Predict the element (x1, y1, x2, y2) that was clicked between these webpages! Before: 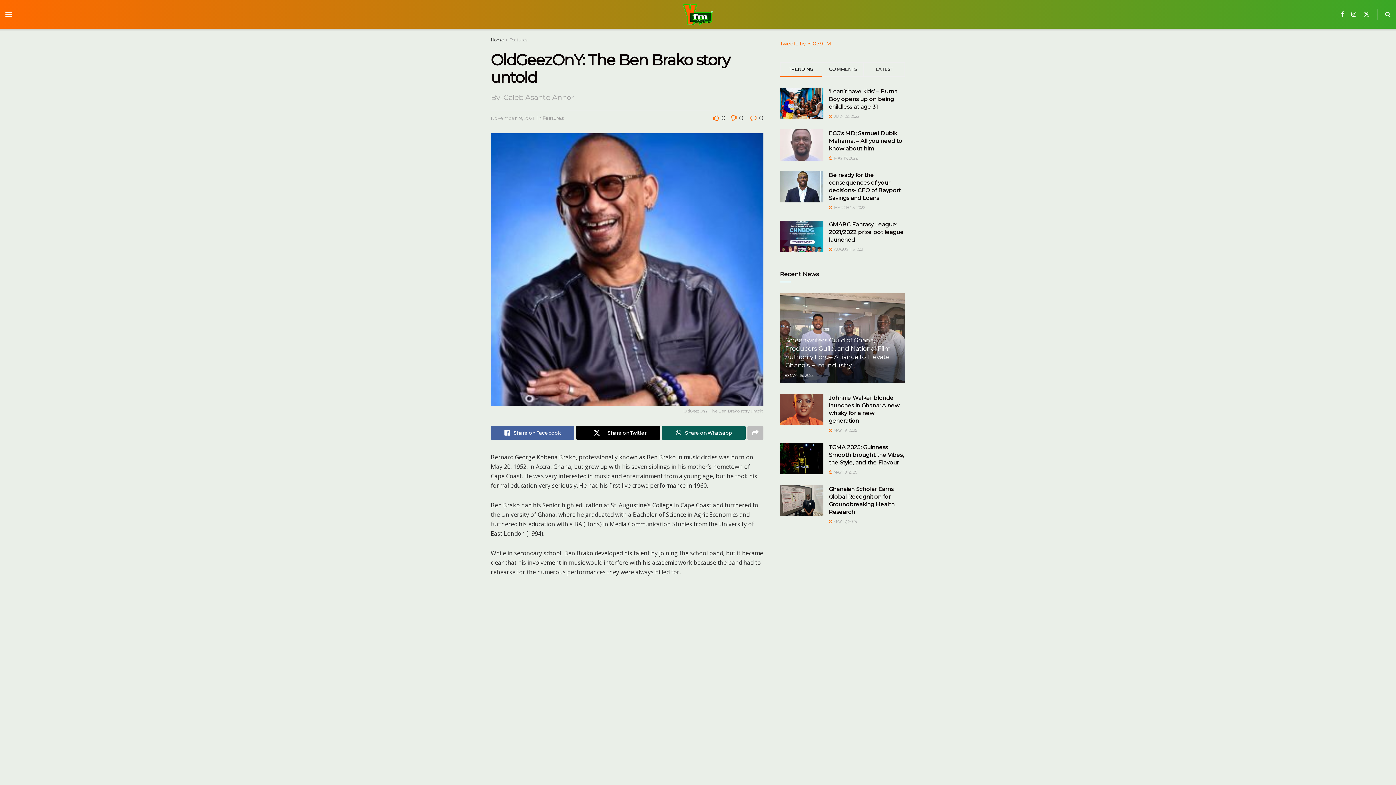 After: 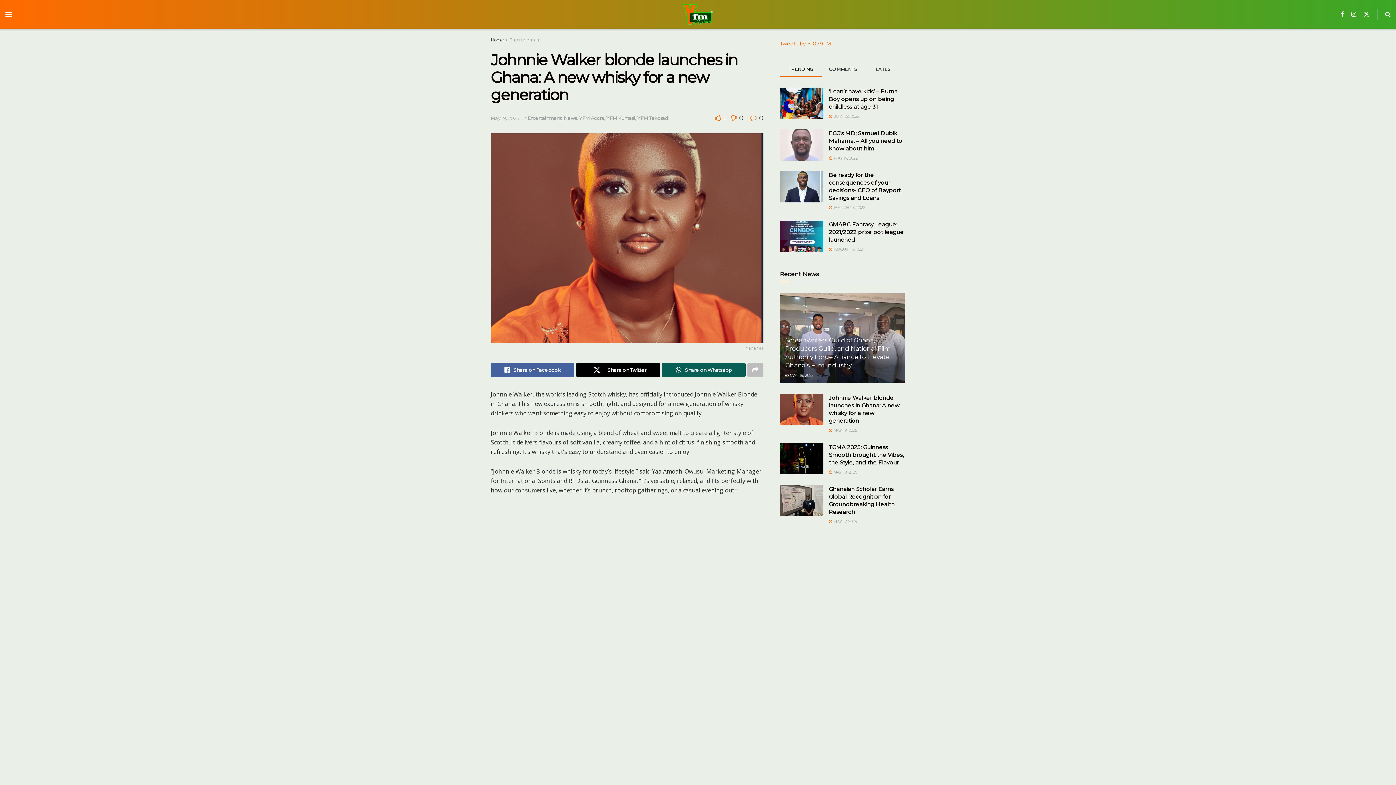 Action: bbox: (780, 394, 823, 425) label: Read article: Johnnie Walker blonde launches in Ghana: A new whisky for a new generation